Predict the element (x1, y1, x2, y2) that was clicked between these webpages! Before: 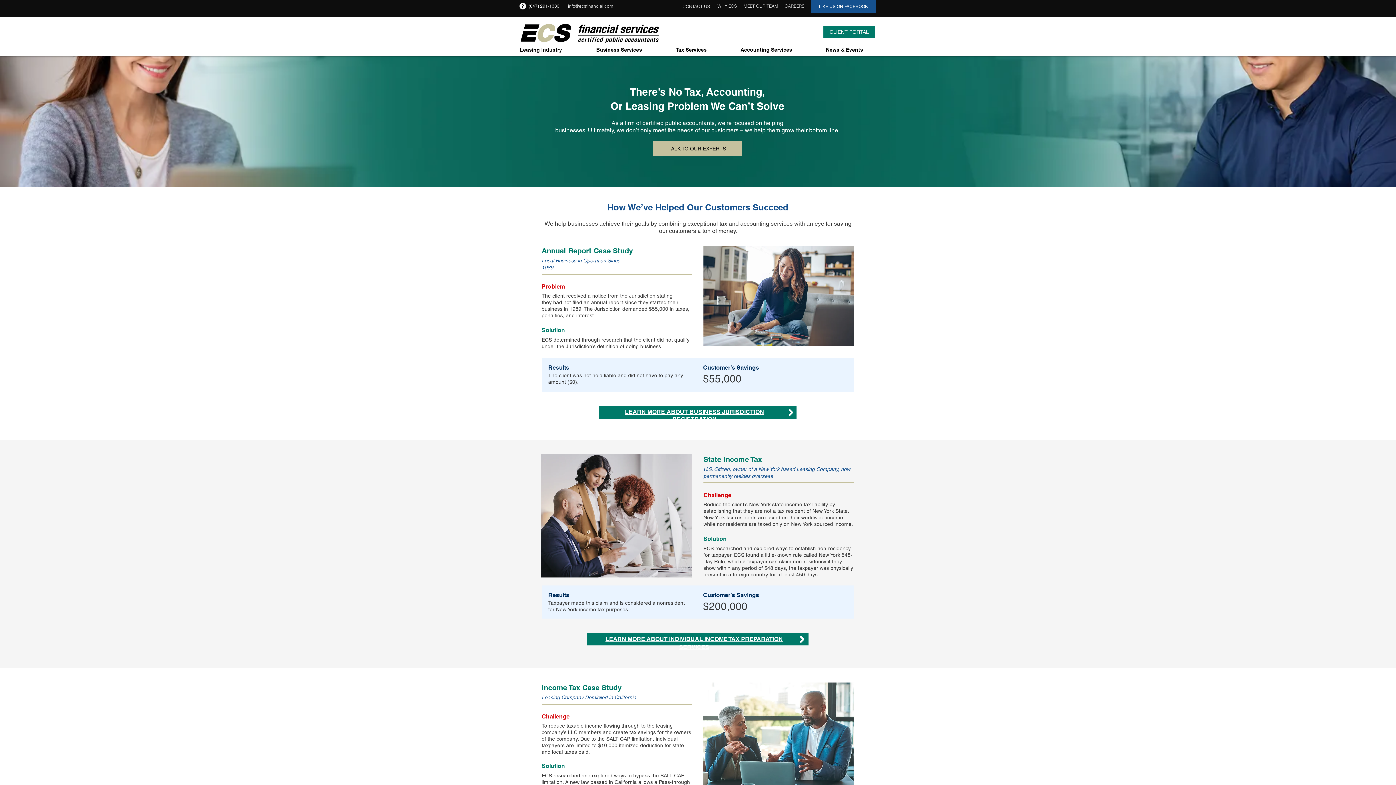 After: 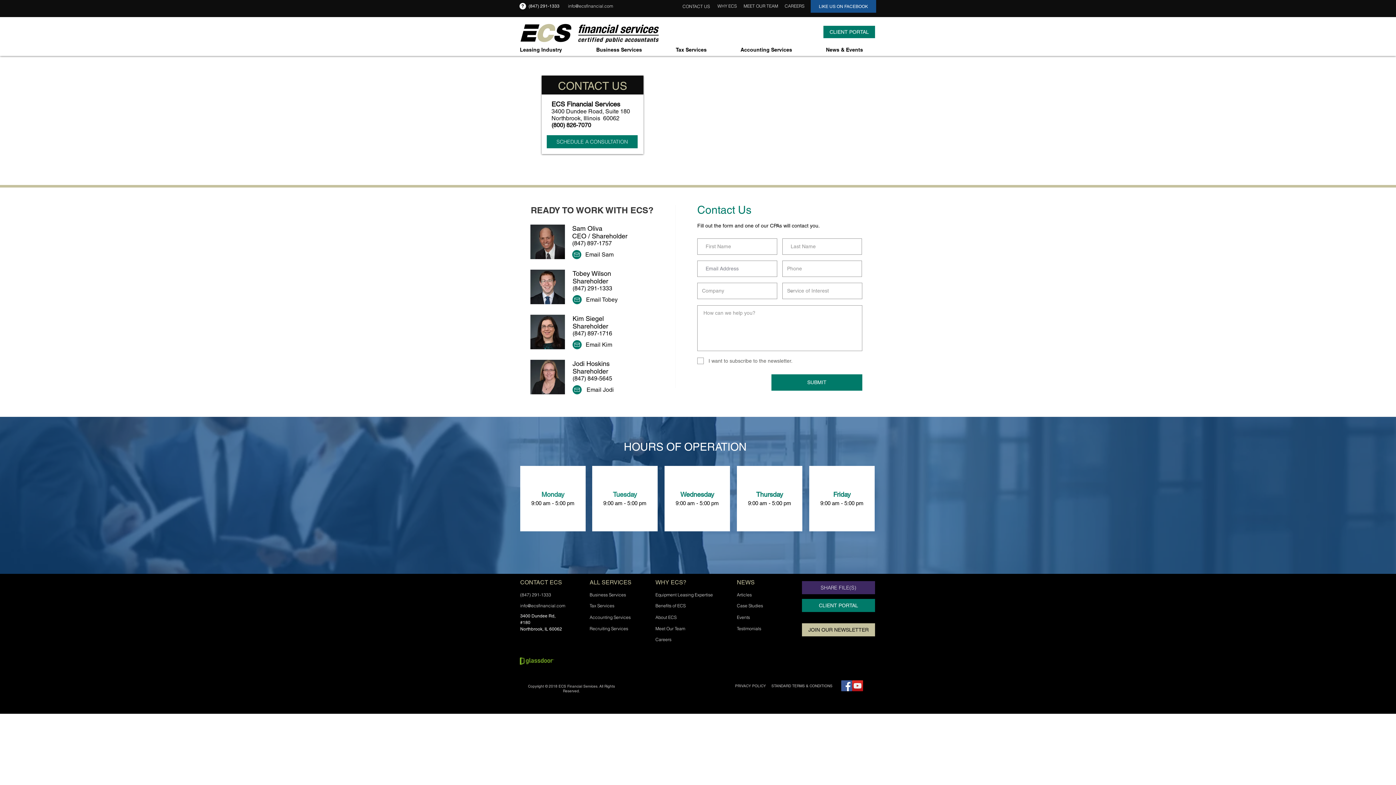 Action: bbox: (679, 1, 713, 11) label: CONTACT US